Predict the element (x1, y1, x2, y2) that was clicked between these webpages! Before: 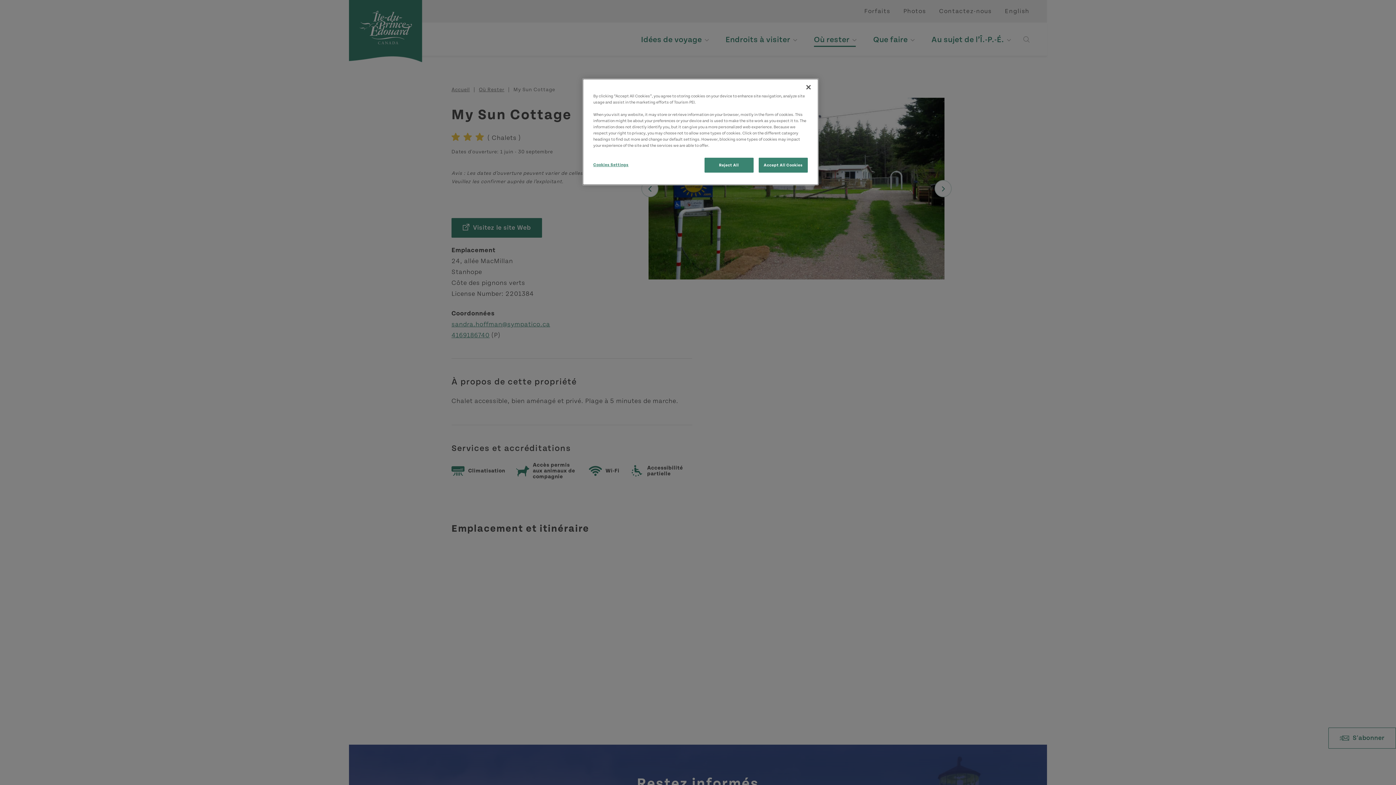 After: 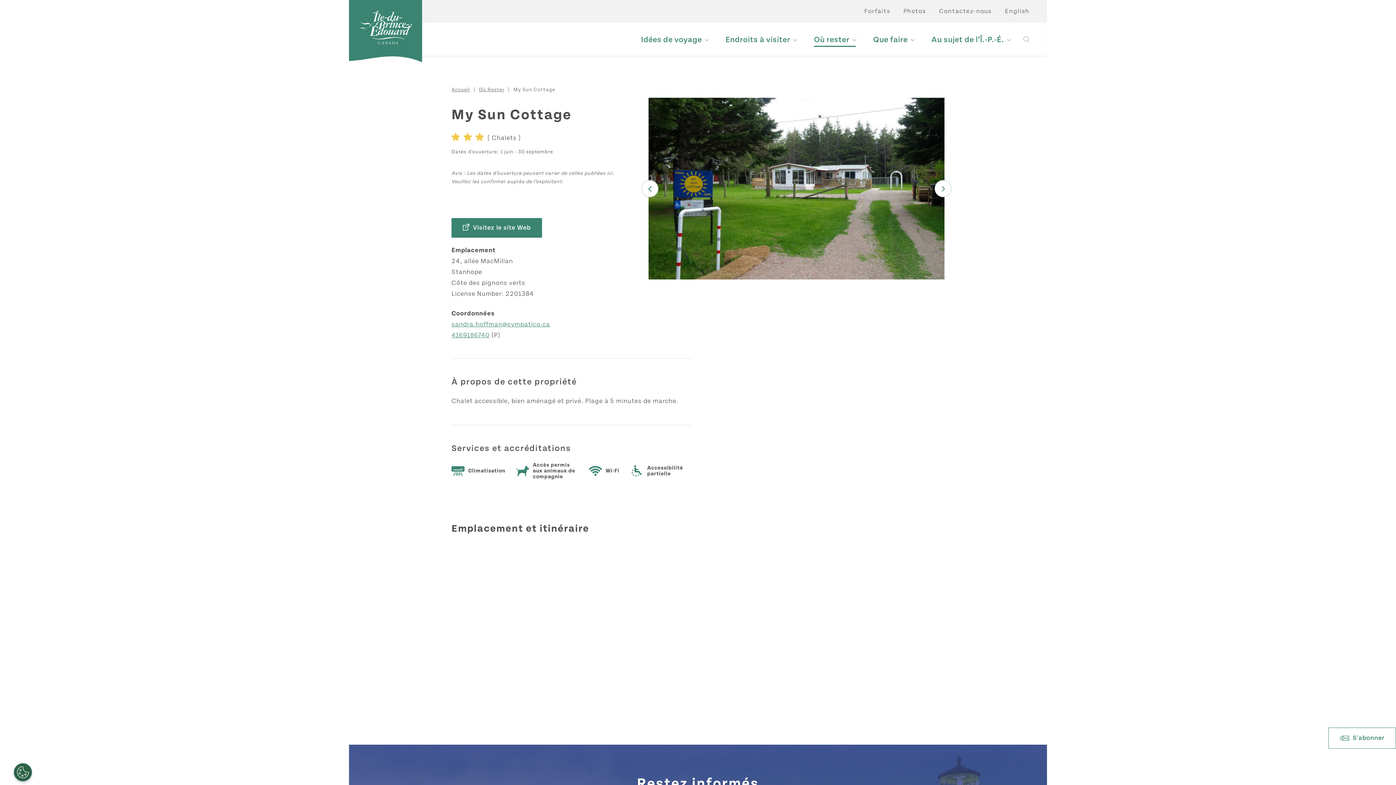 Action: label: Close bbox: (800, 79, 816, 95)